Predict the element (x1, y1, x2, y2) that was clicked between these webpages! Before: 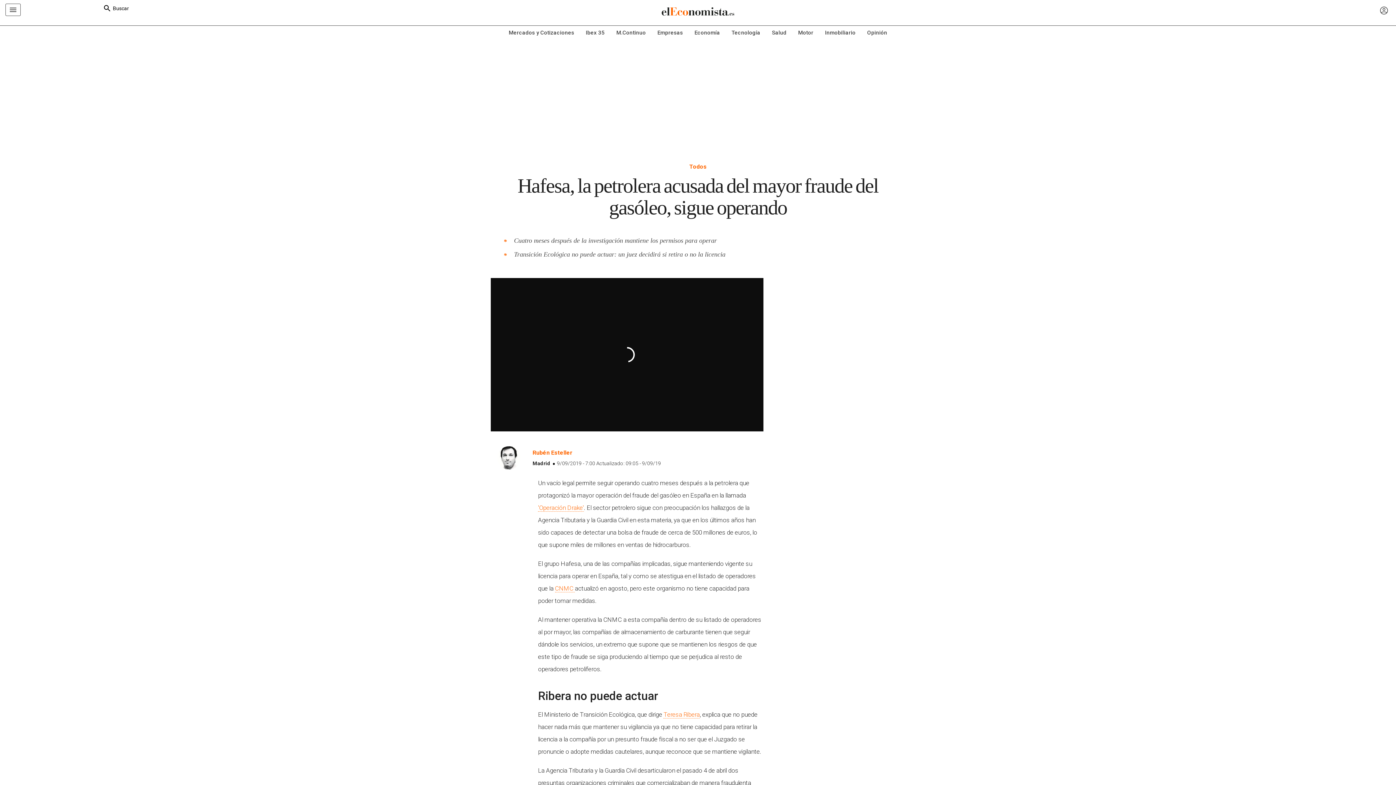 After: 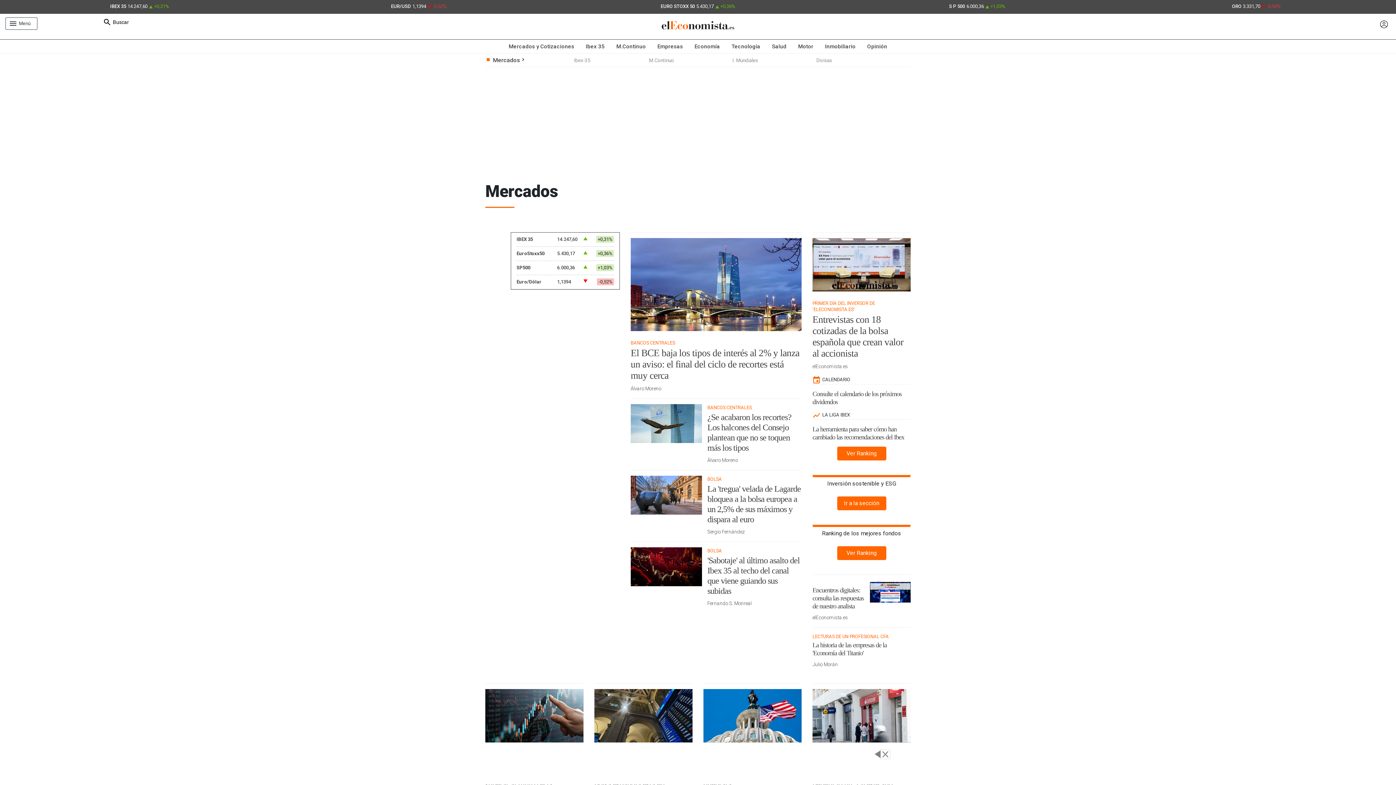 Action: label: Mercados y Cotizaciones bbox: (503, 25, 580, 39)